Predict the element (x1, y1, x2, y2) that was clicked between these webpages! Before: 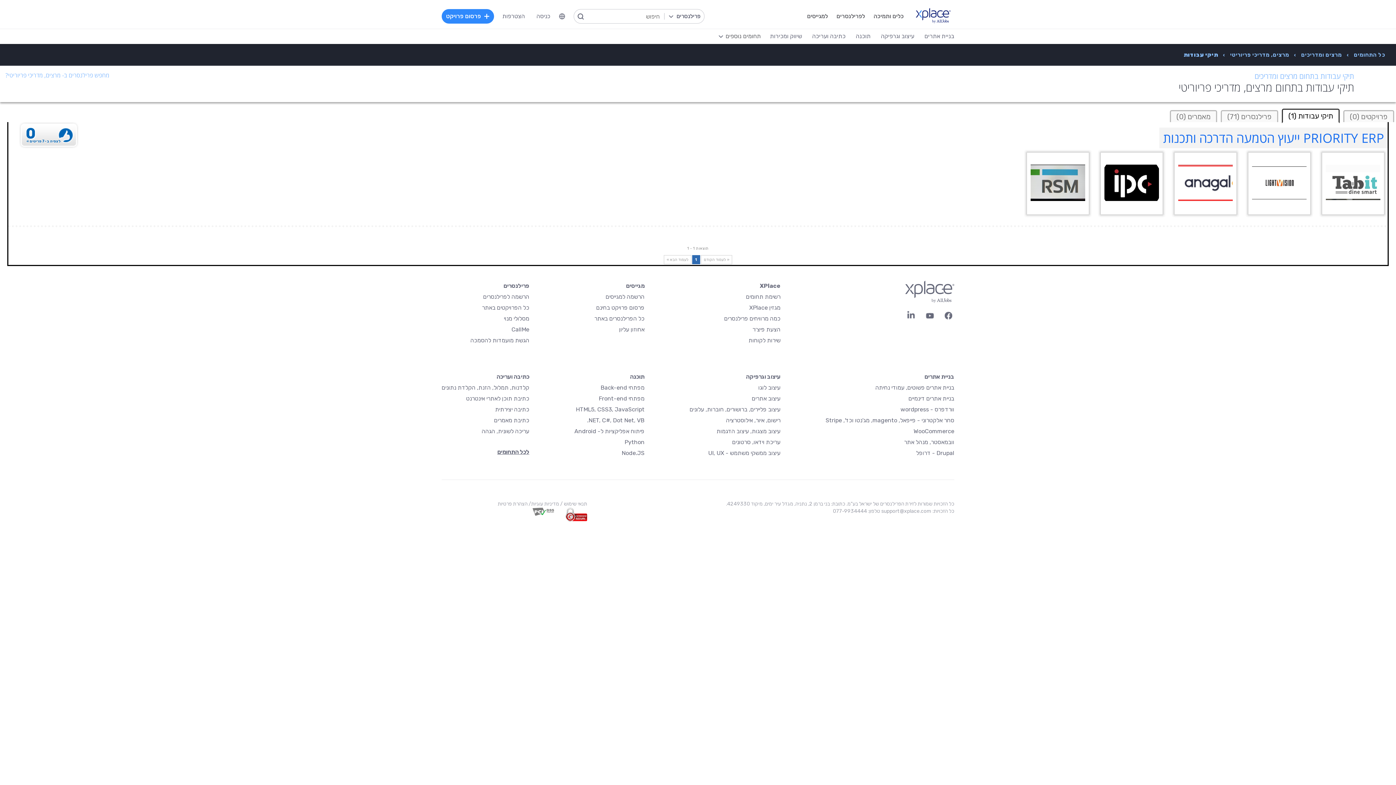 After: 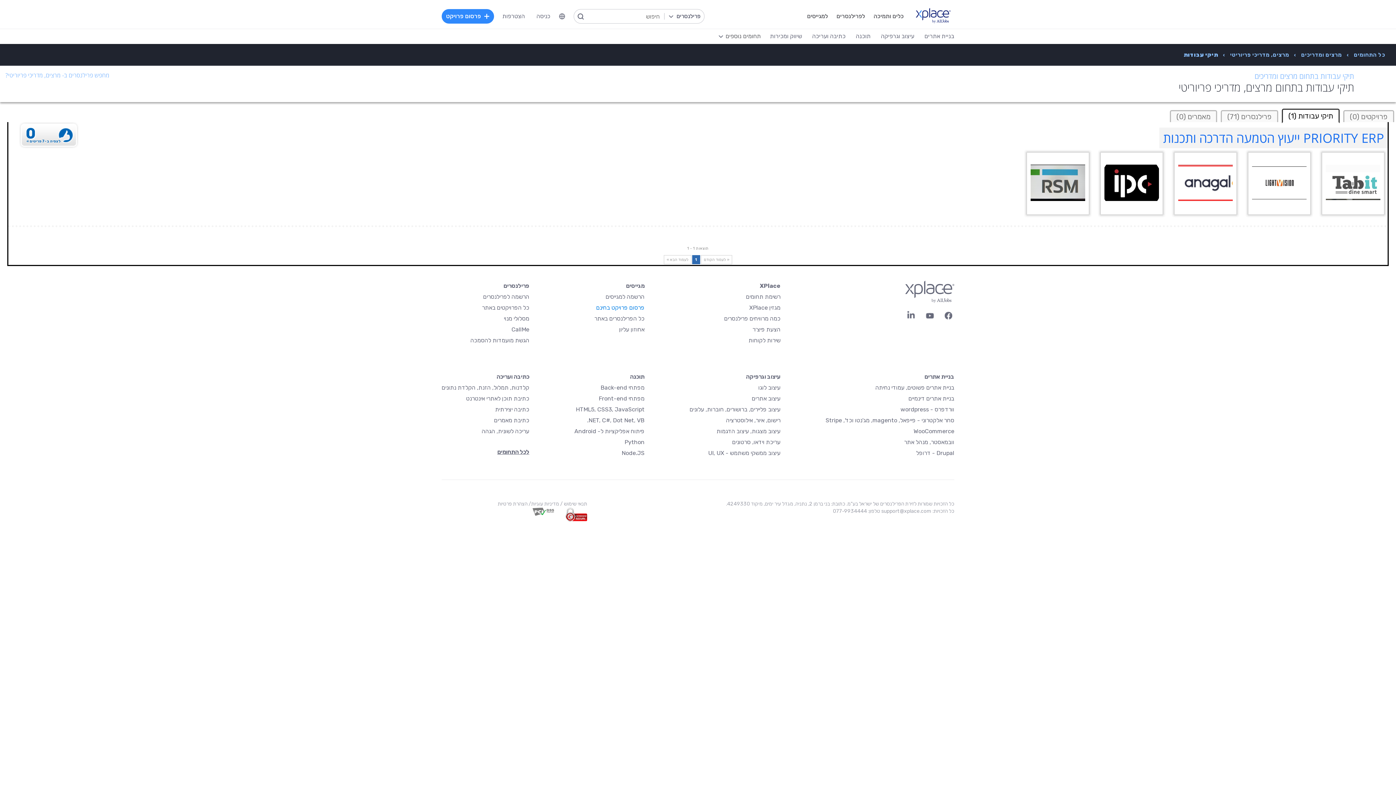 Action: bbox: (596, 304, 644, 311) label: פרסום פרויקט בחינם